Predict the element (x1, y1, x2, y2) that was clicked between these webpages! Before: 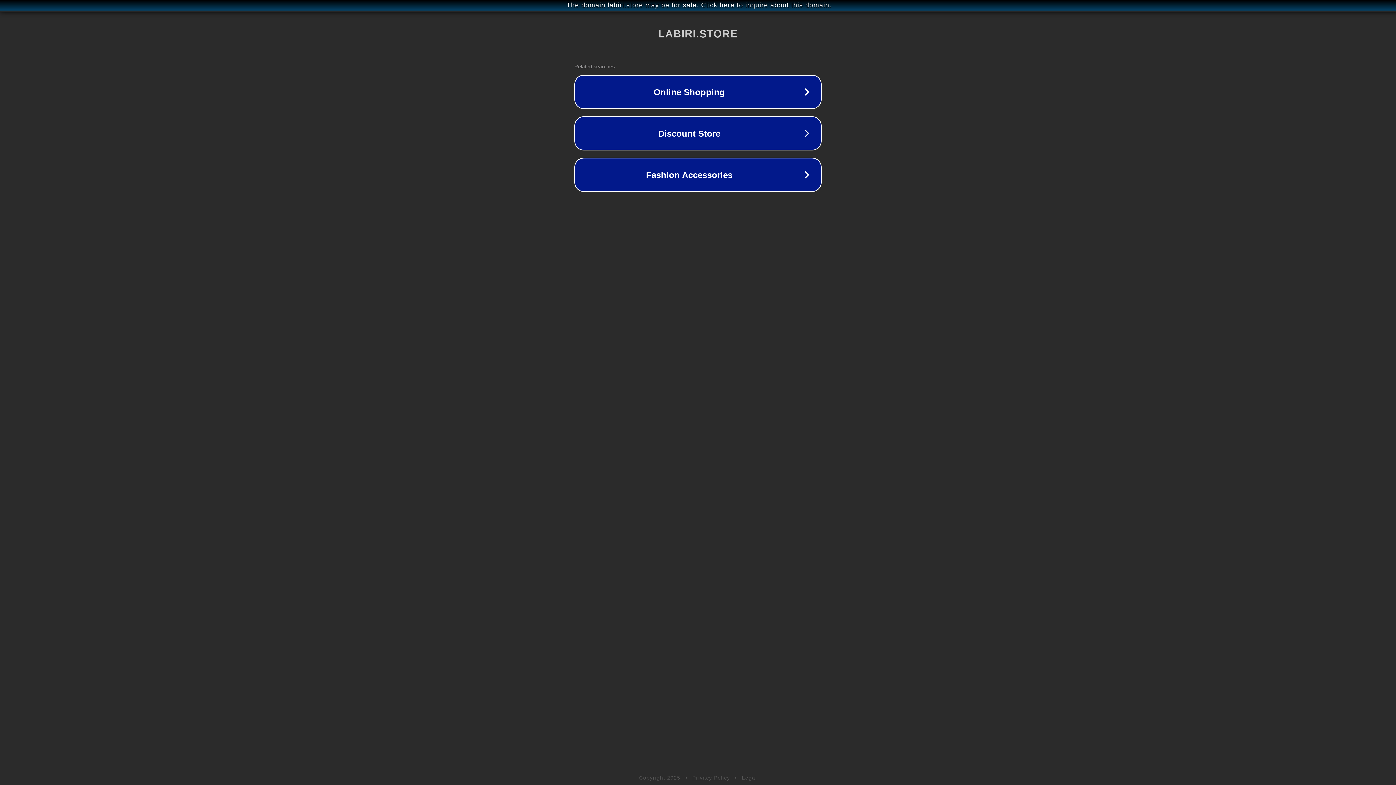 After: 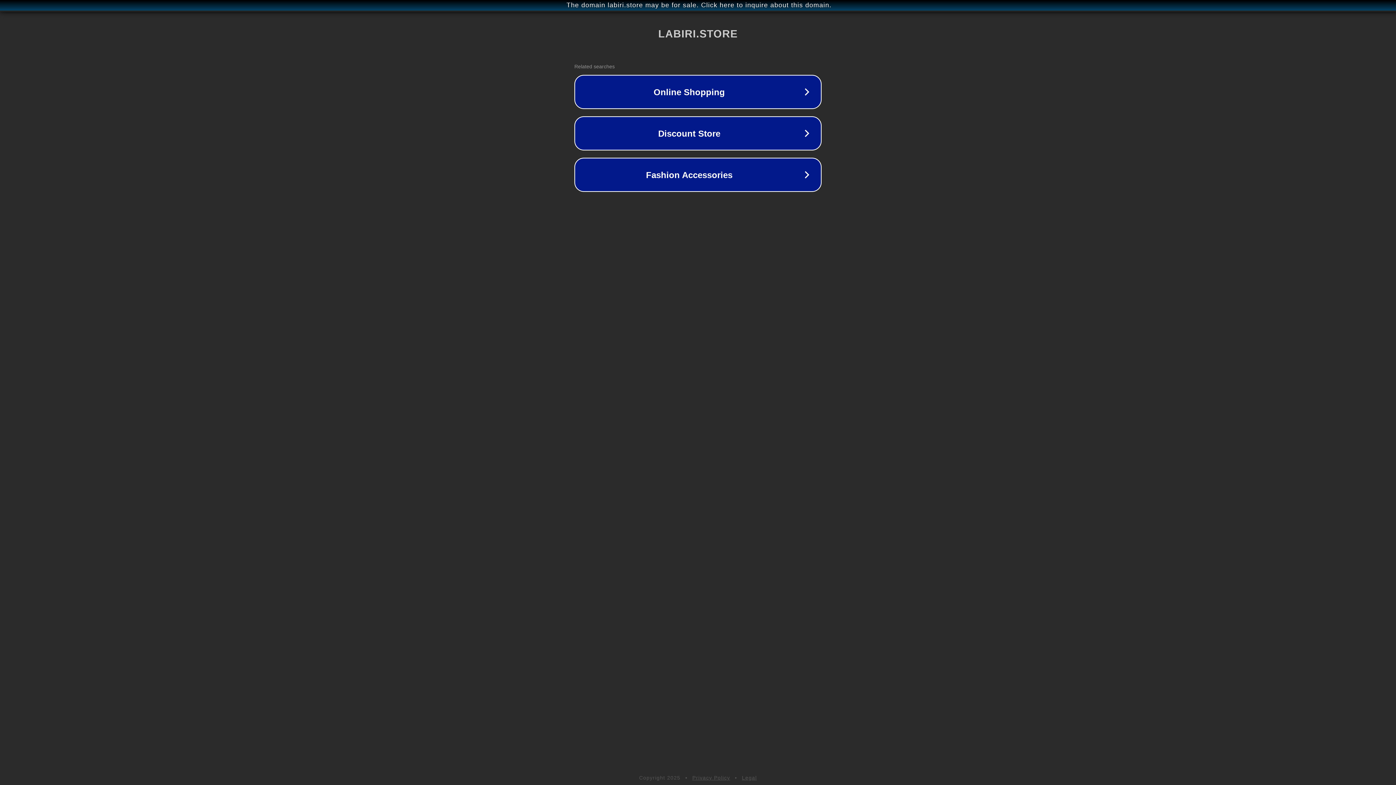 Action: label: Legal bbox: (742, 775, 757, 781)